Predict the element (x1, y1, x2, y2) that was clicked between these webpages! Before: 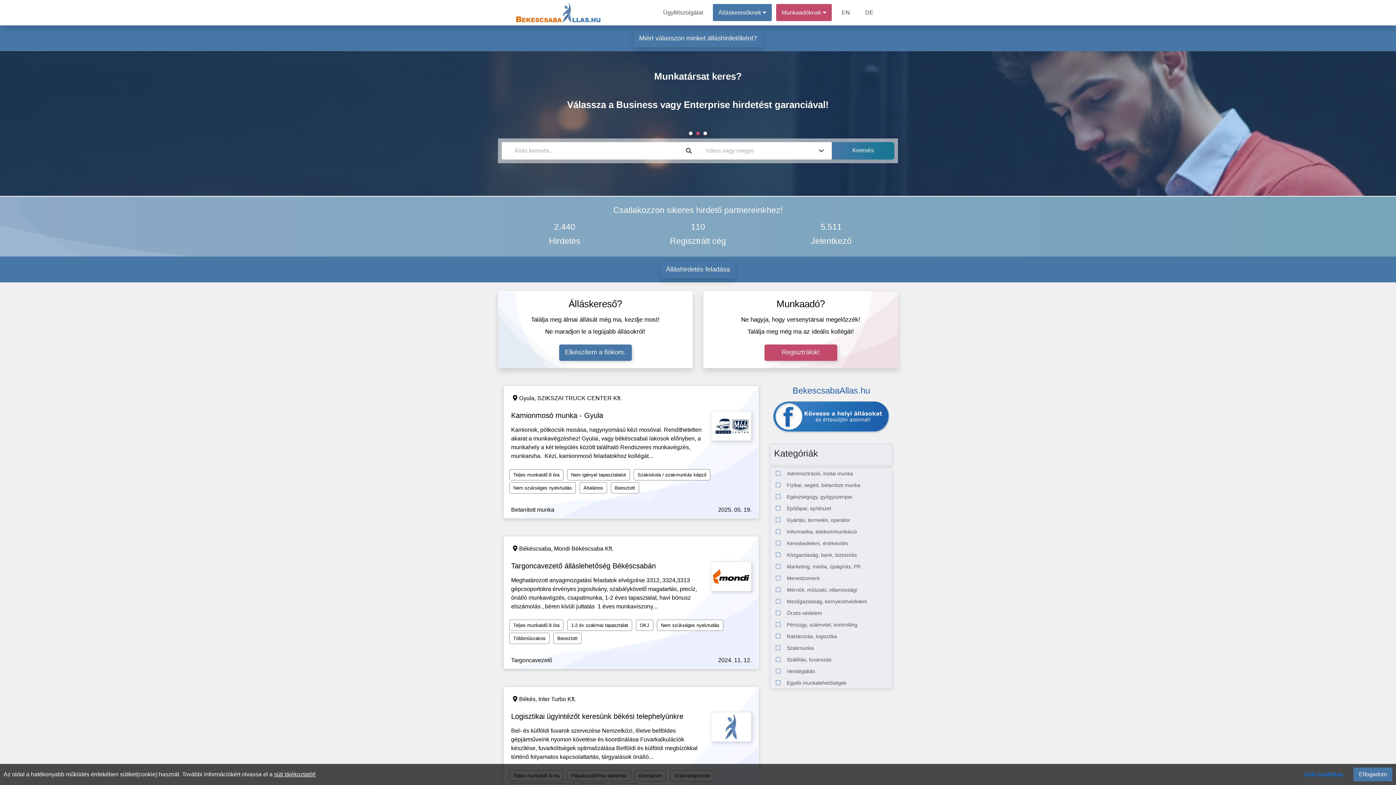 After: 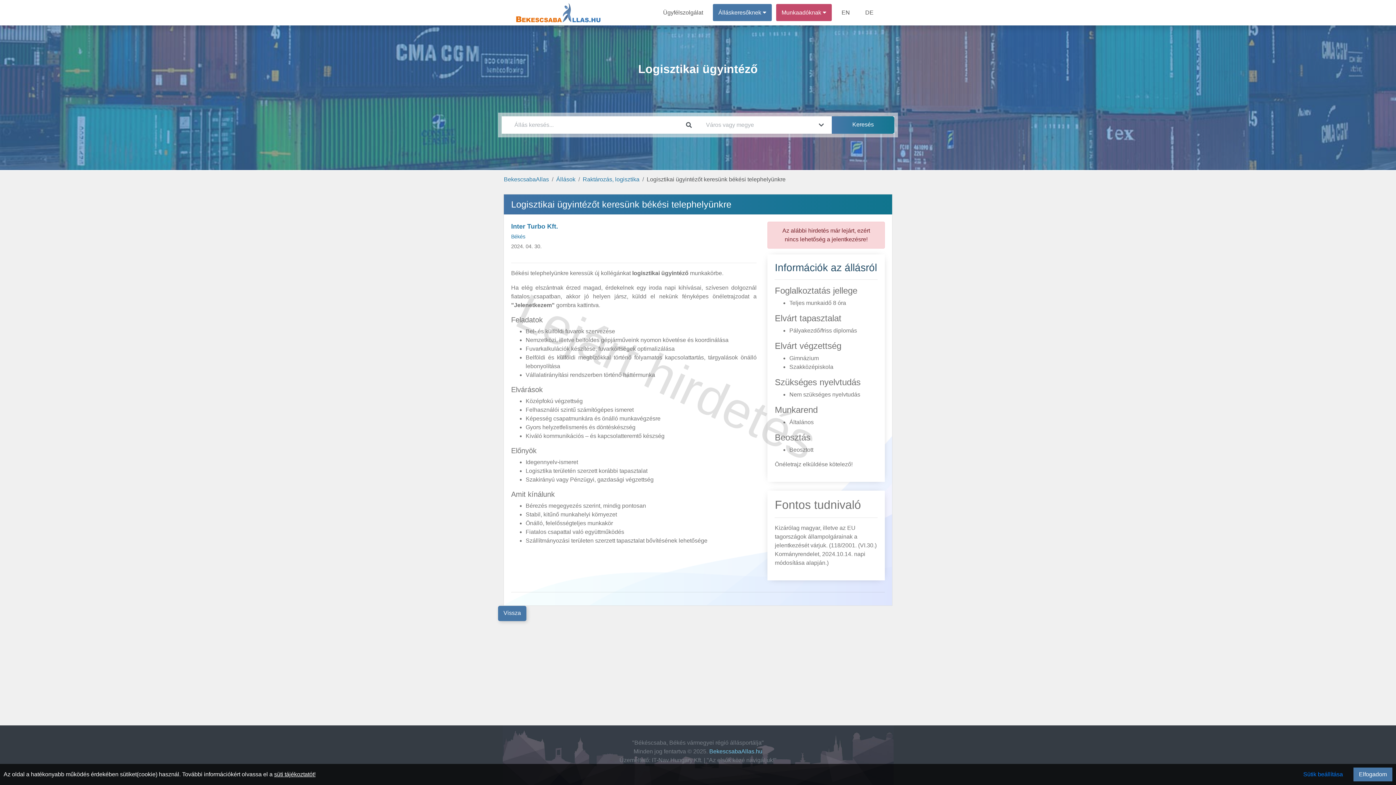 Action: bbox: (511, 712, 751, 721) label: Logisztikai ügyintézőt keresünk békési telephelyünkre